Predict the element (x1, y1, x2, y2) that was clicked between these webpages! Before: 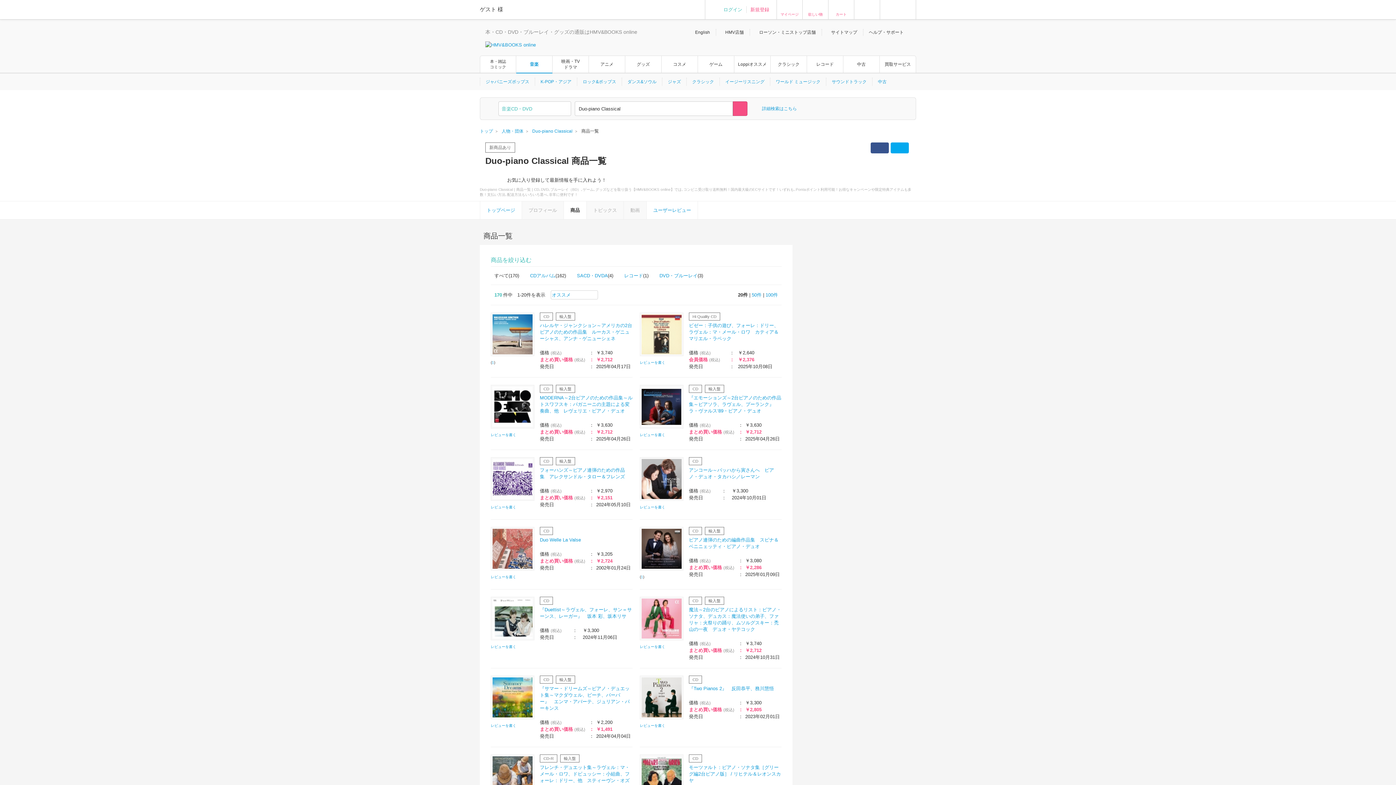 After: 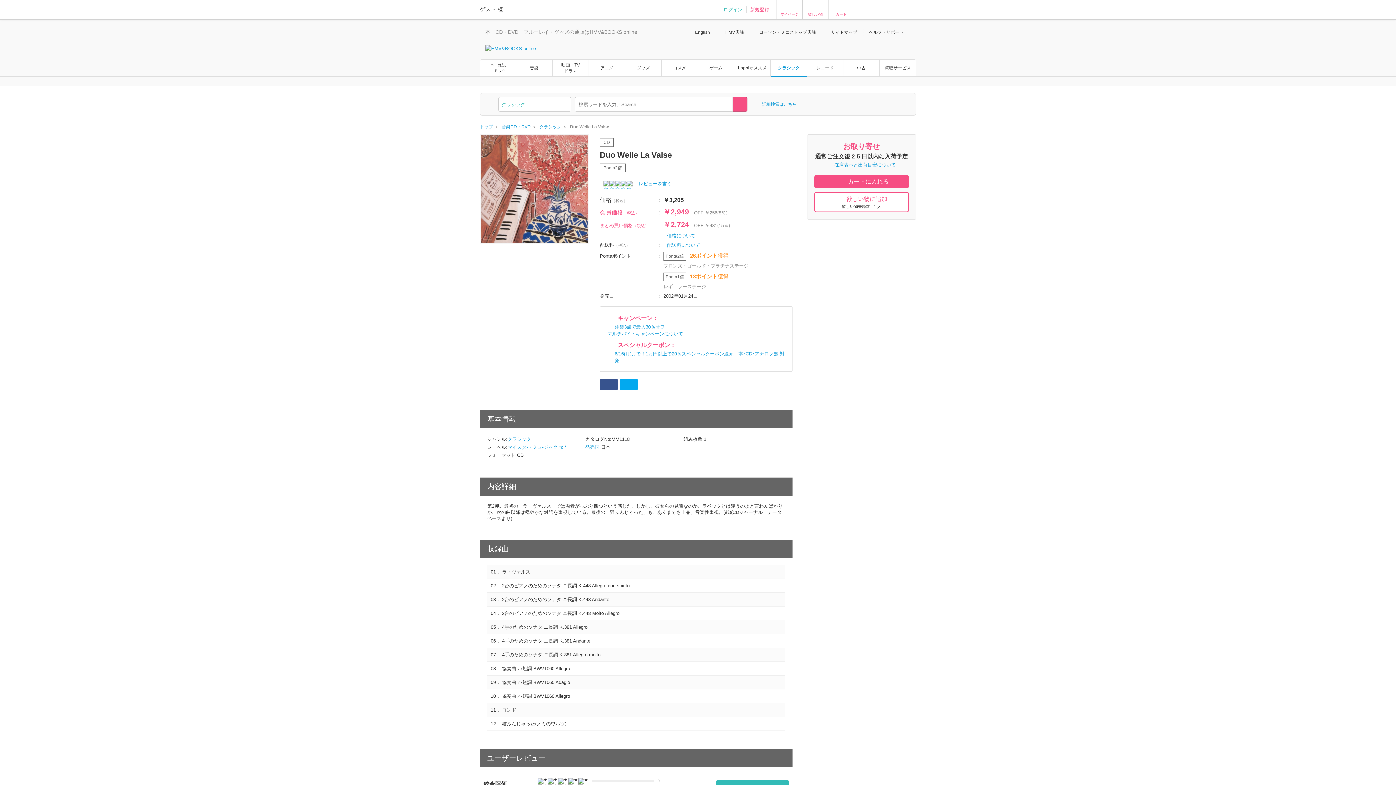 Action: bbox: (490, 527, 534, 570)